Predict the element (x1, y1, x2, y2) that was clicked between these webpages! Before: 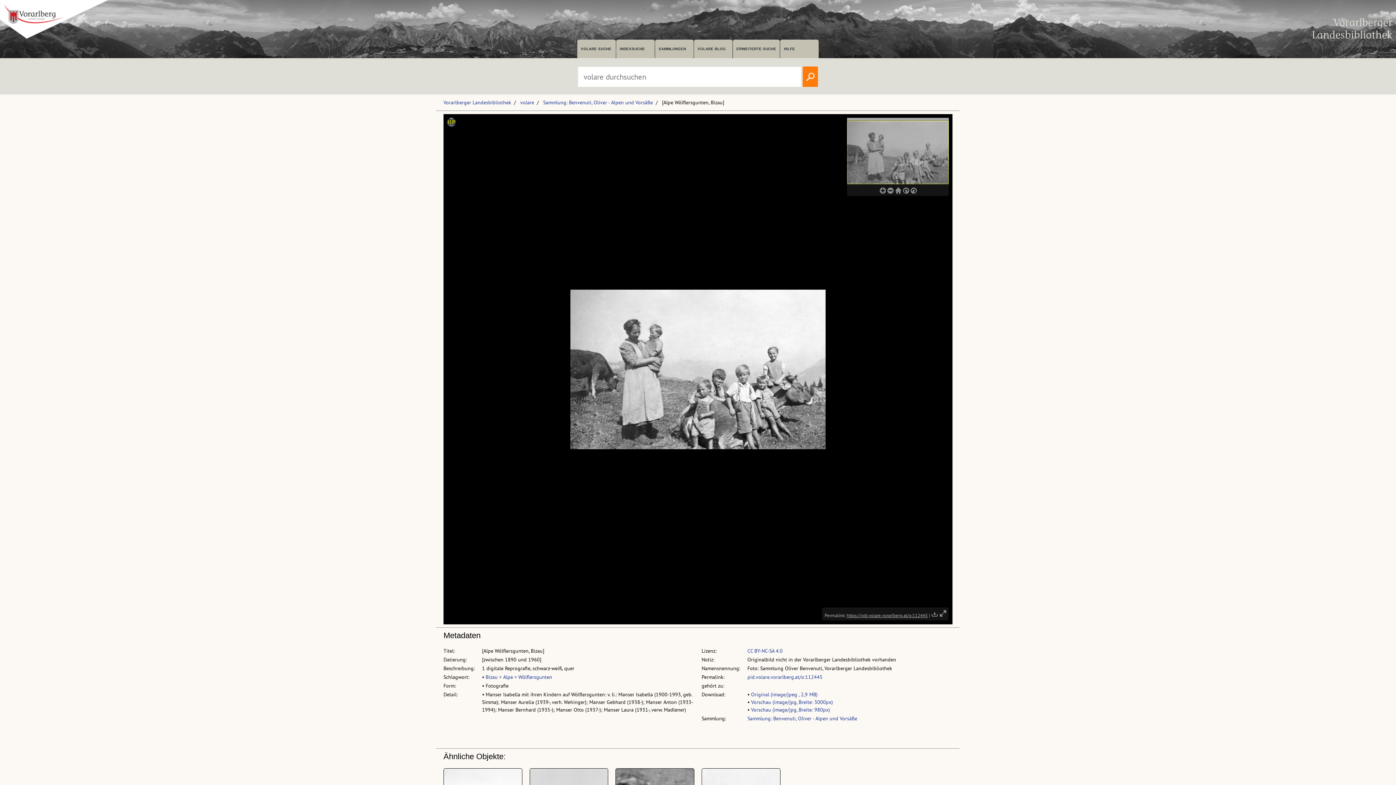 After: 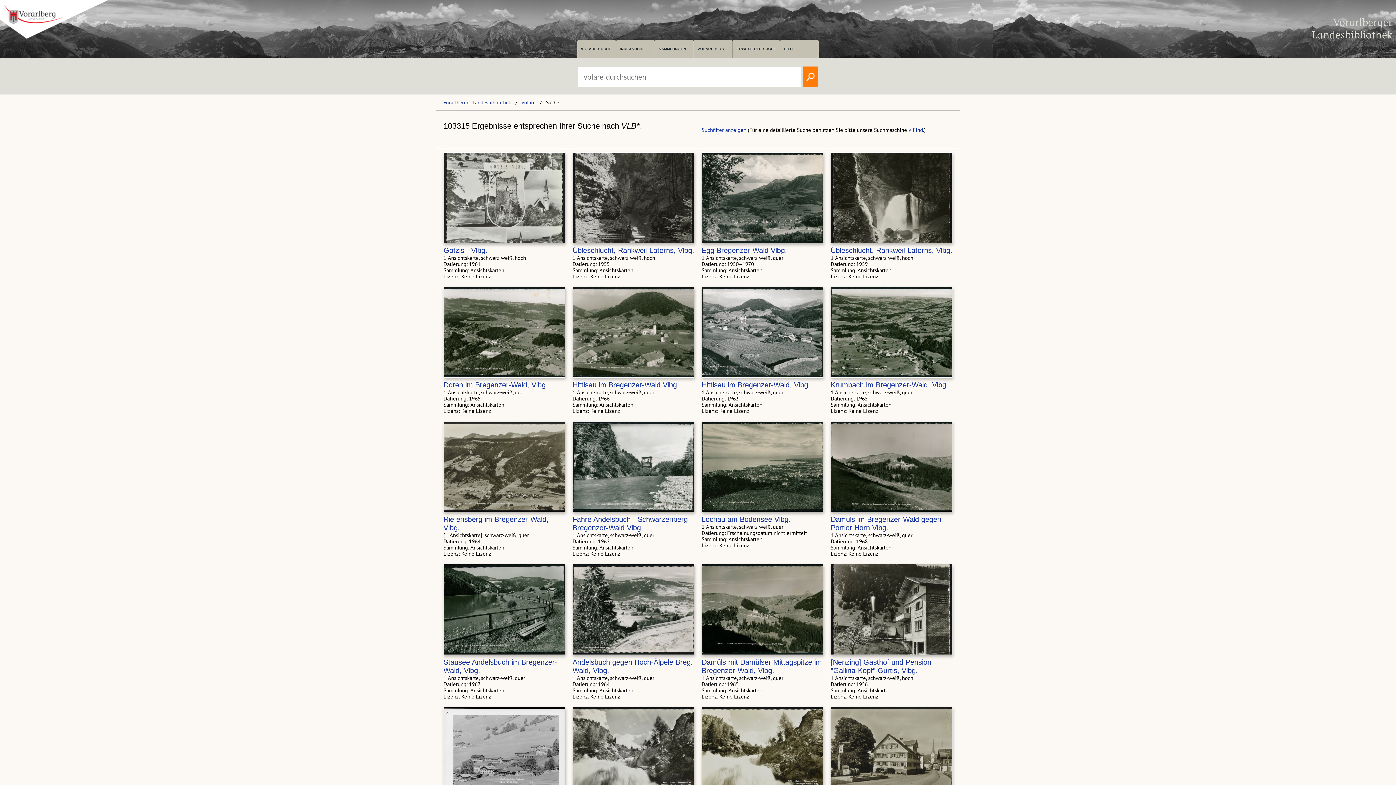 Action: bbox: (802, 73, 818, 81)